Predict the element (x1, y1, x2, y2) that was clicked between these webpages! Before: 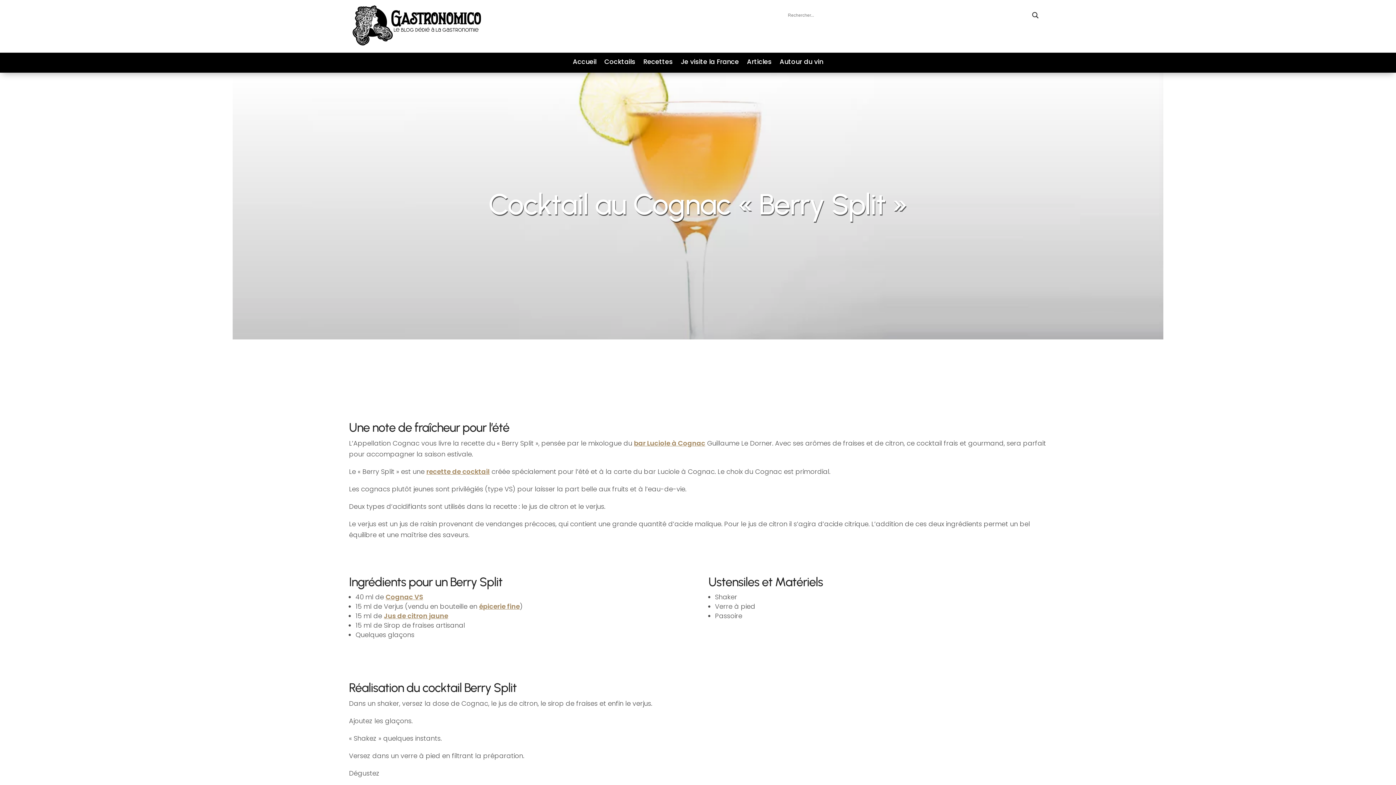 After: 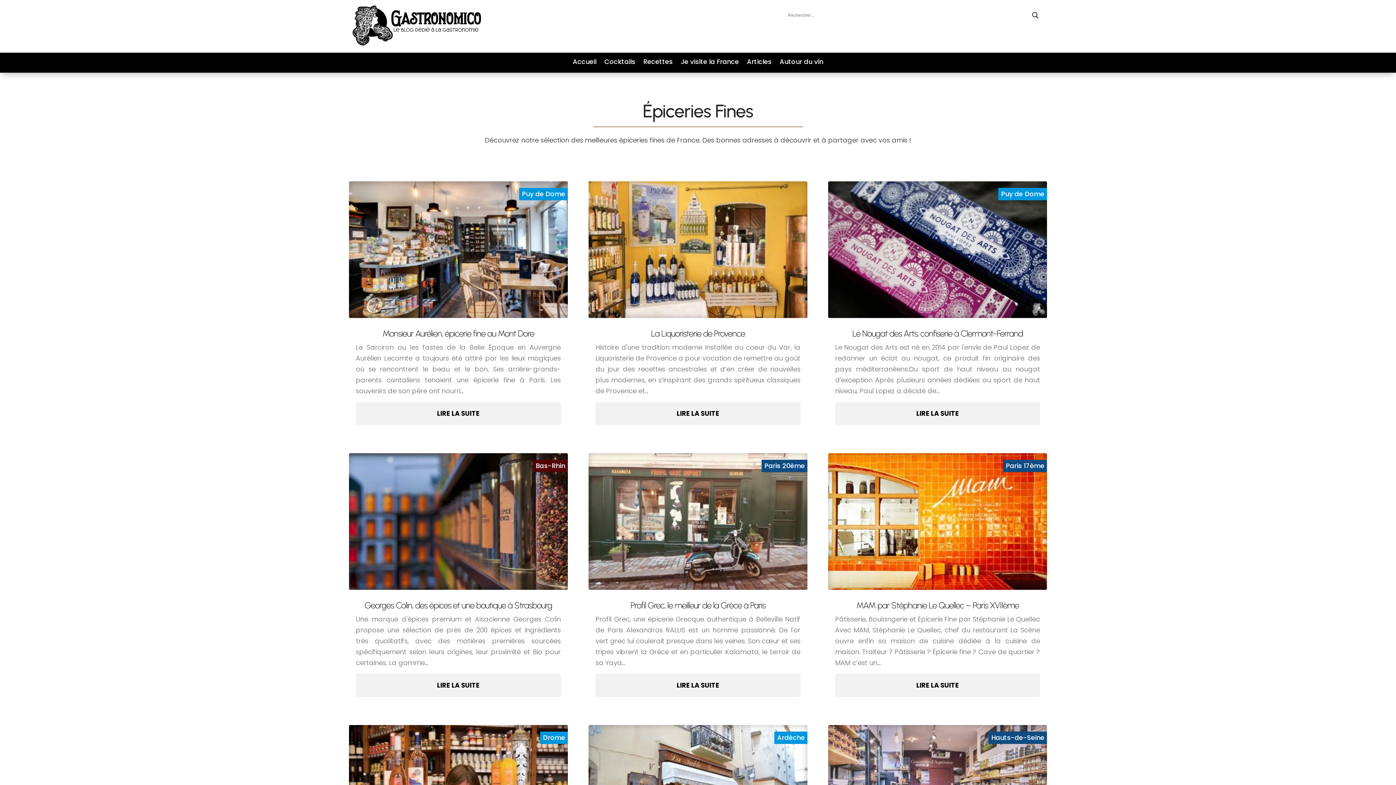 Action: bbox: (479, 602, 520, 611) label: épicerie fine